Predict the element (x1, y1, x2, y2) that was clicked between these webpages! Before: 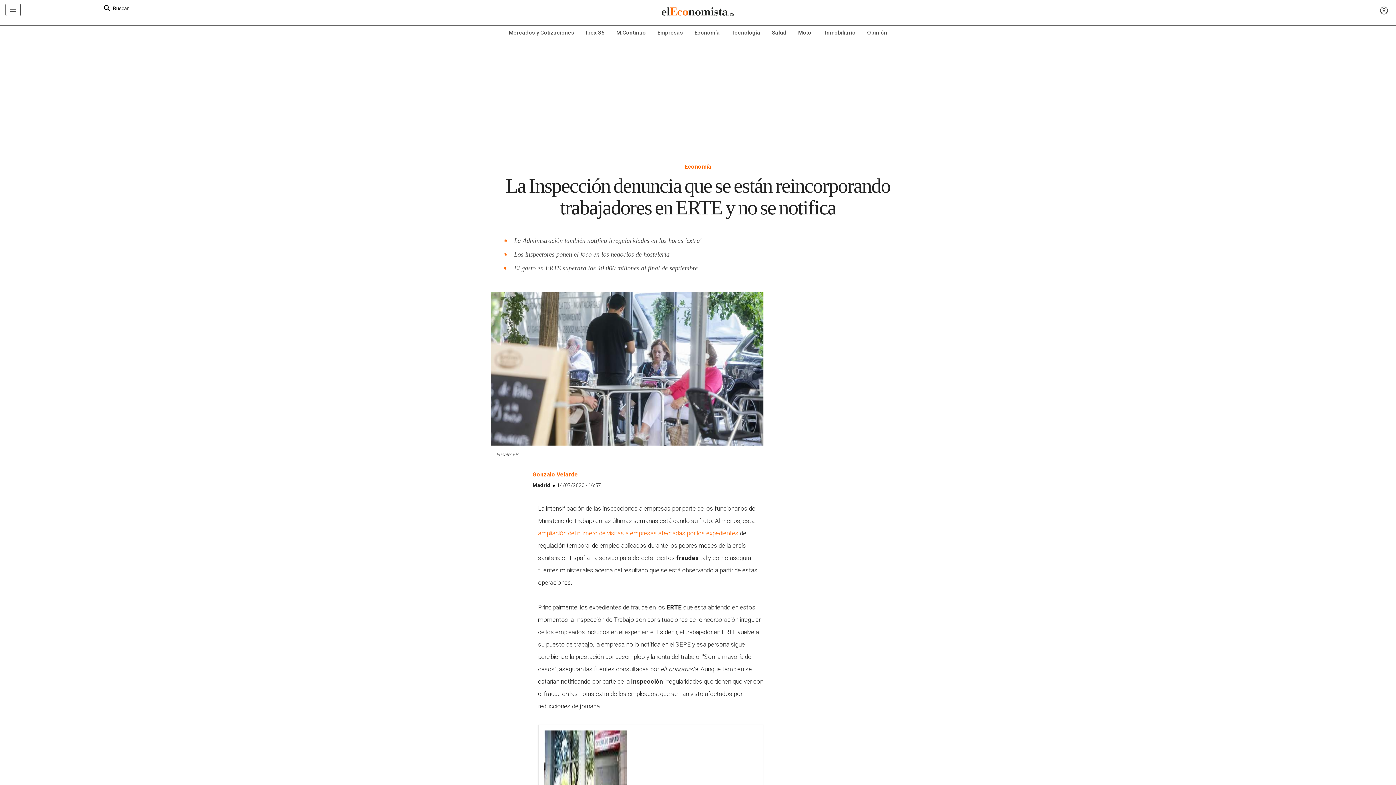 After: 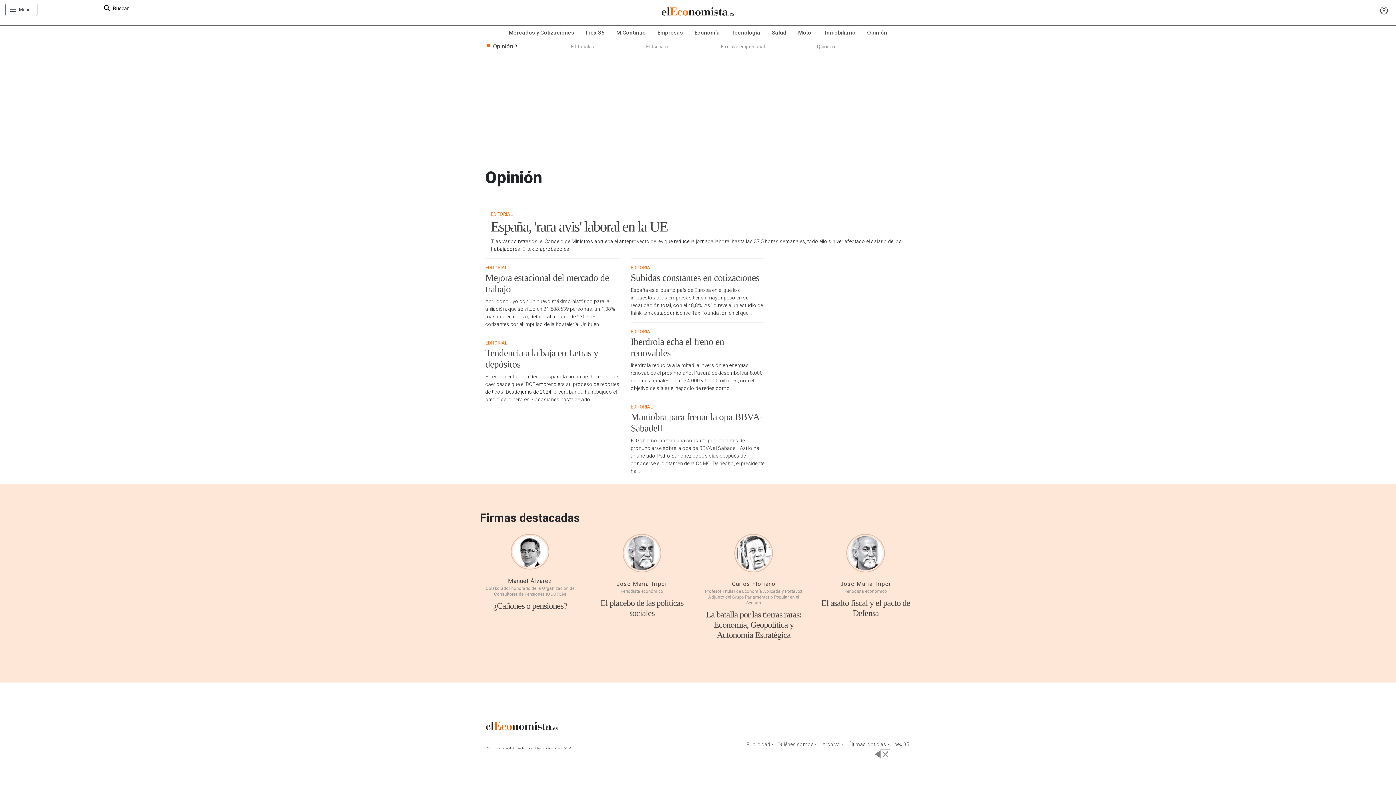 Action: bbox: (861, 25, 893, 39) label: Opinión